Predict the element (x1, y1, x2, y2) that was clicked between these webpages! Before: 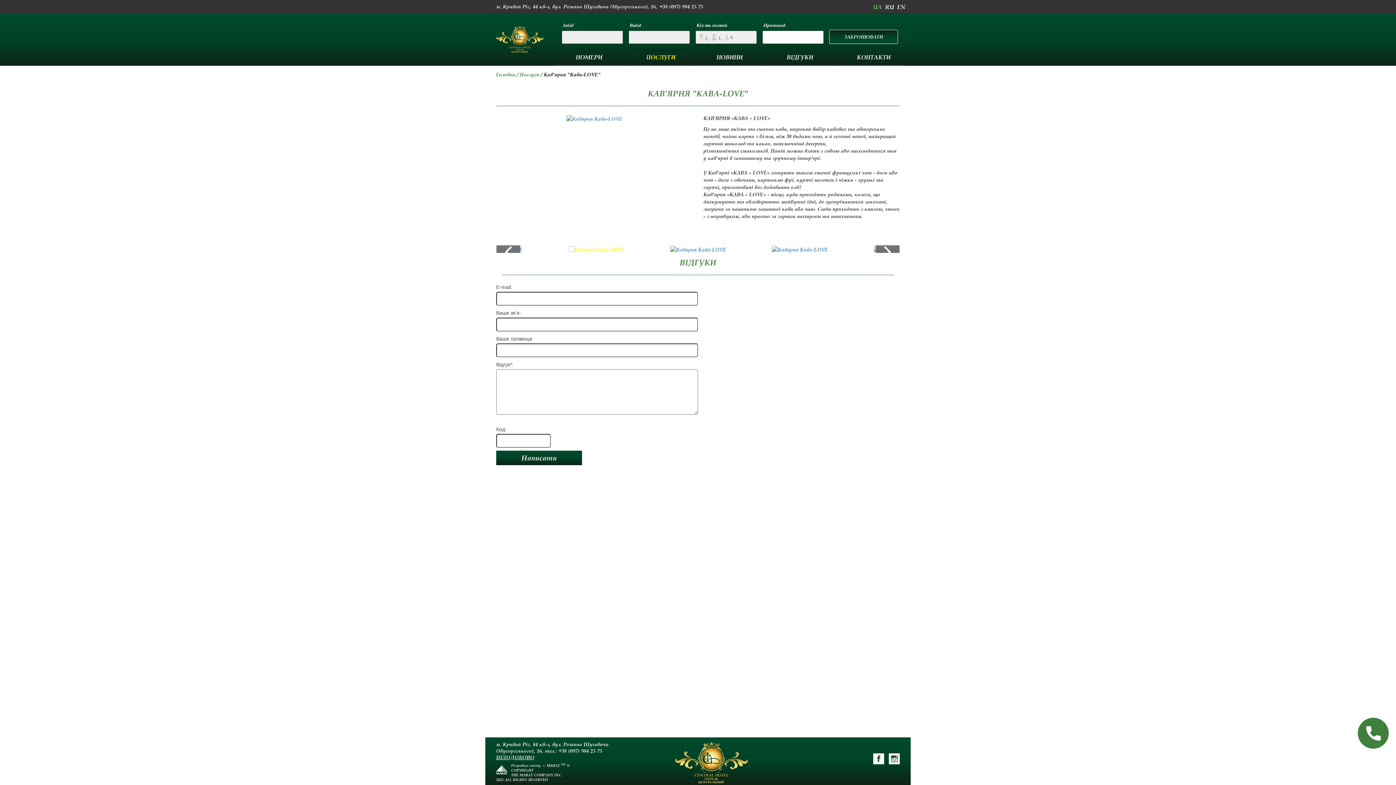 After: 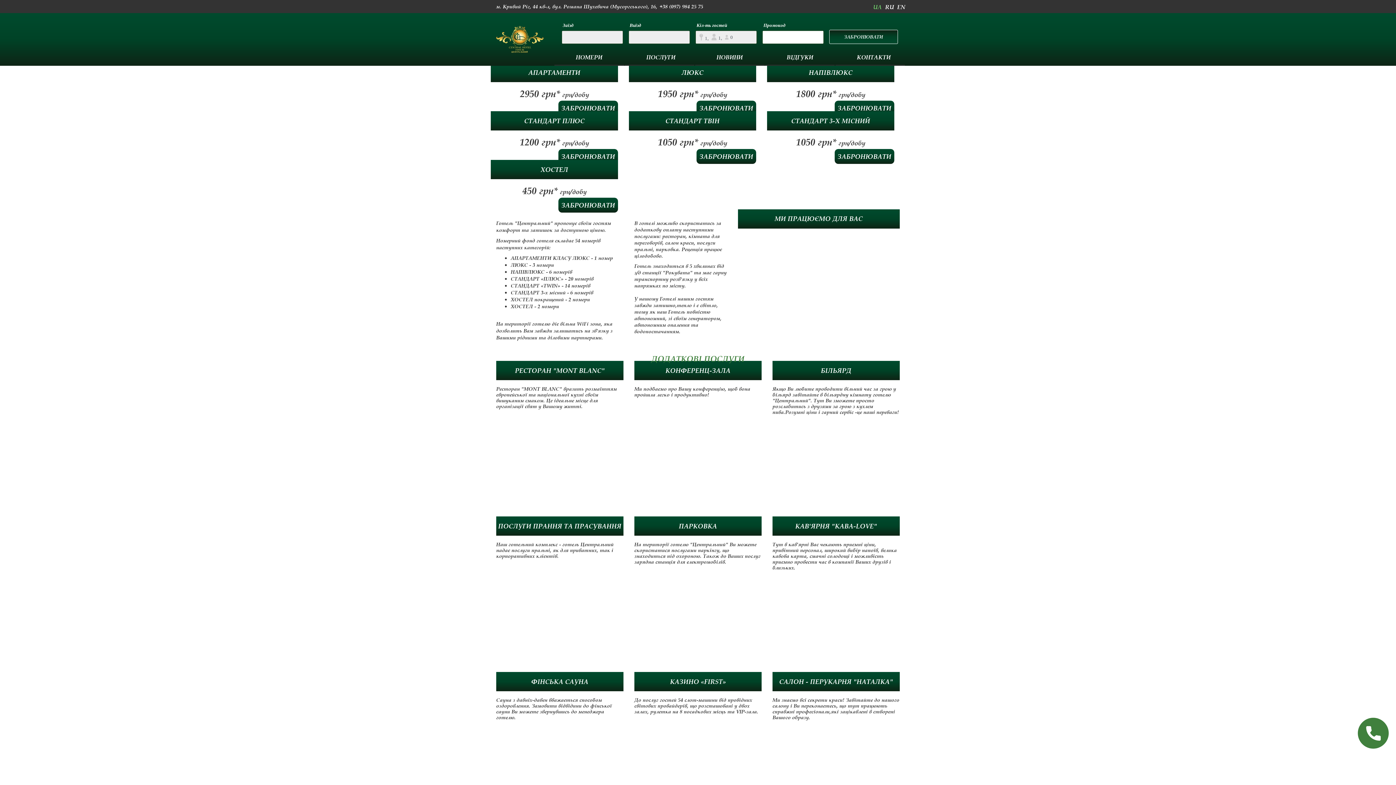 Action: label: UA bbox: (873, 3, 882, 10)